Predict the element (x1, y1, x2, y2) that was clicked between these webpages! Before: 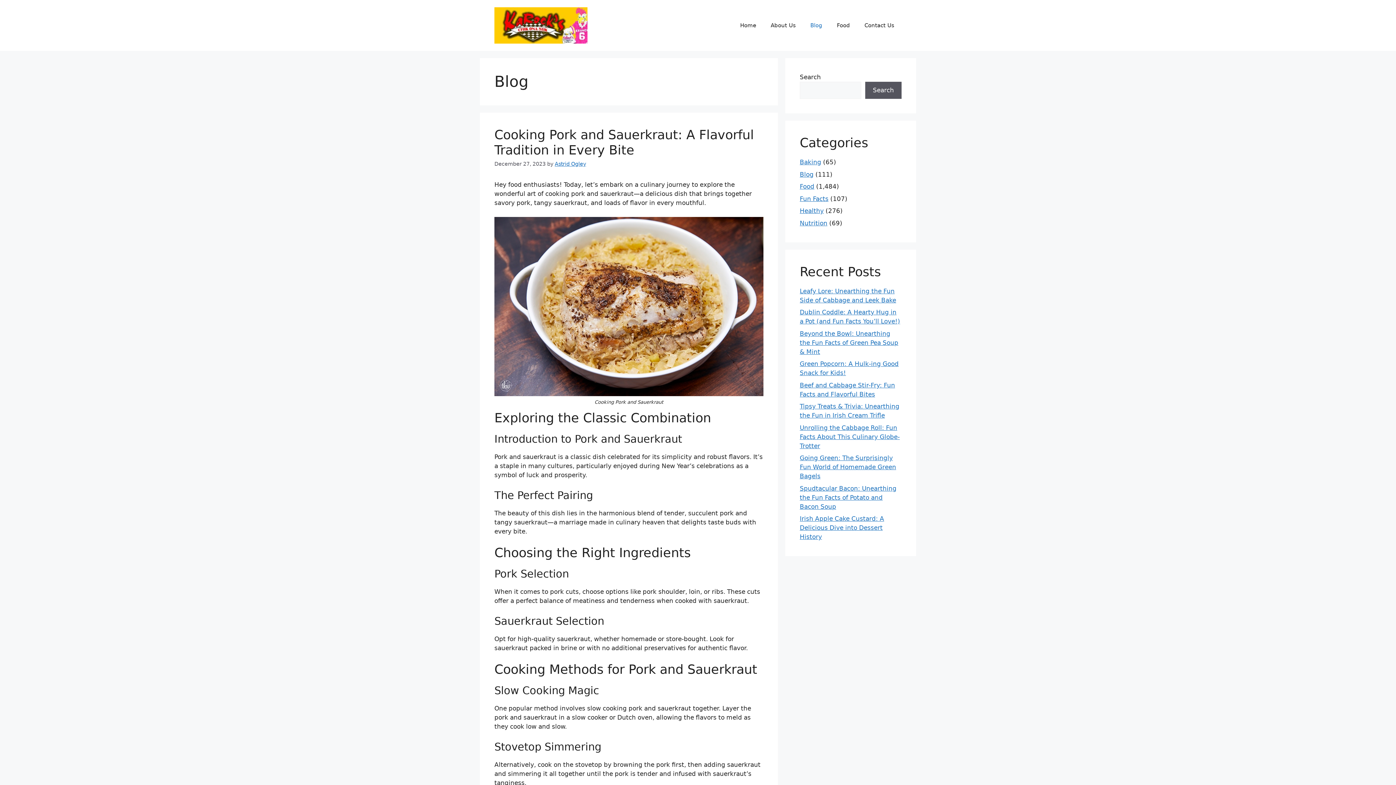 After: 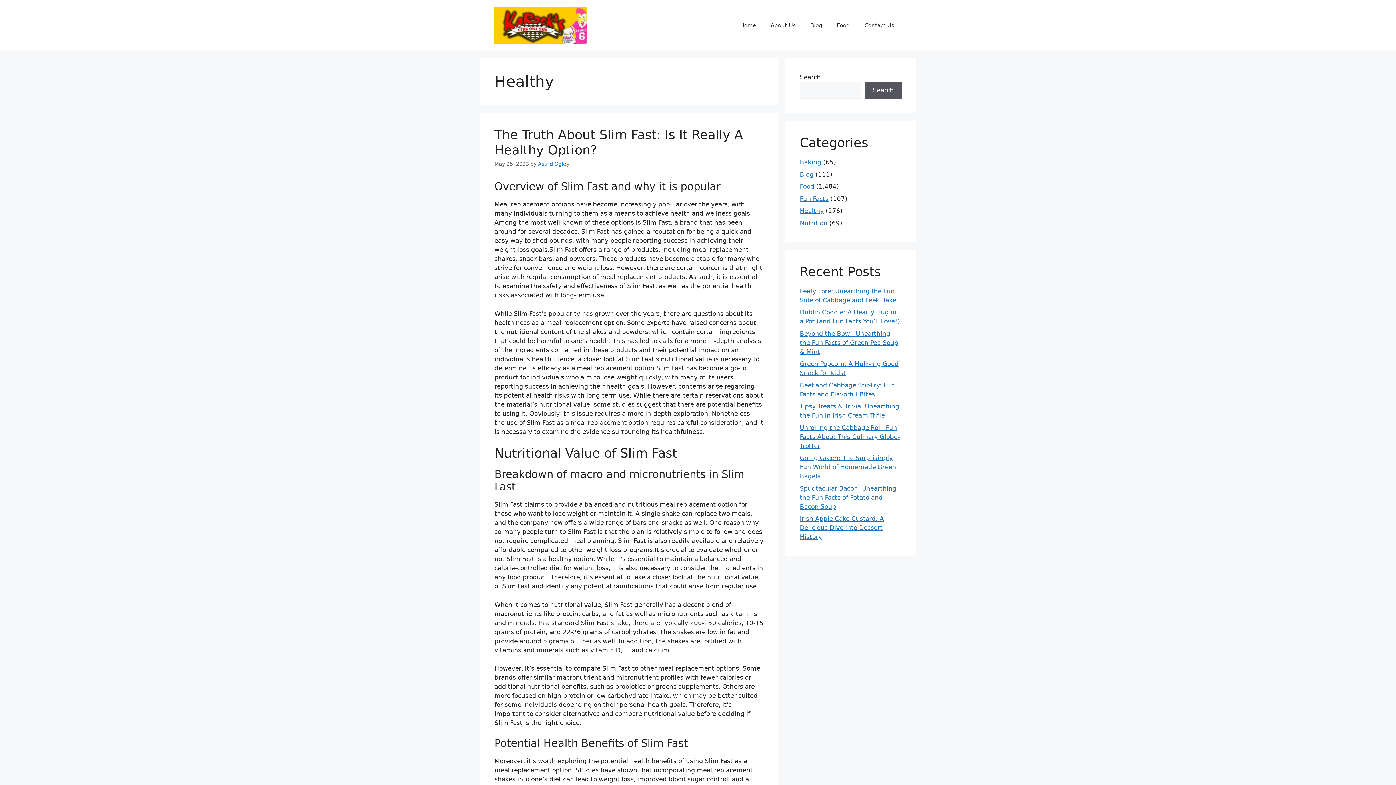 Action: label: Healthy bbox: (800, 207, 824, 214)